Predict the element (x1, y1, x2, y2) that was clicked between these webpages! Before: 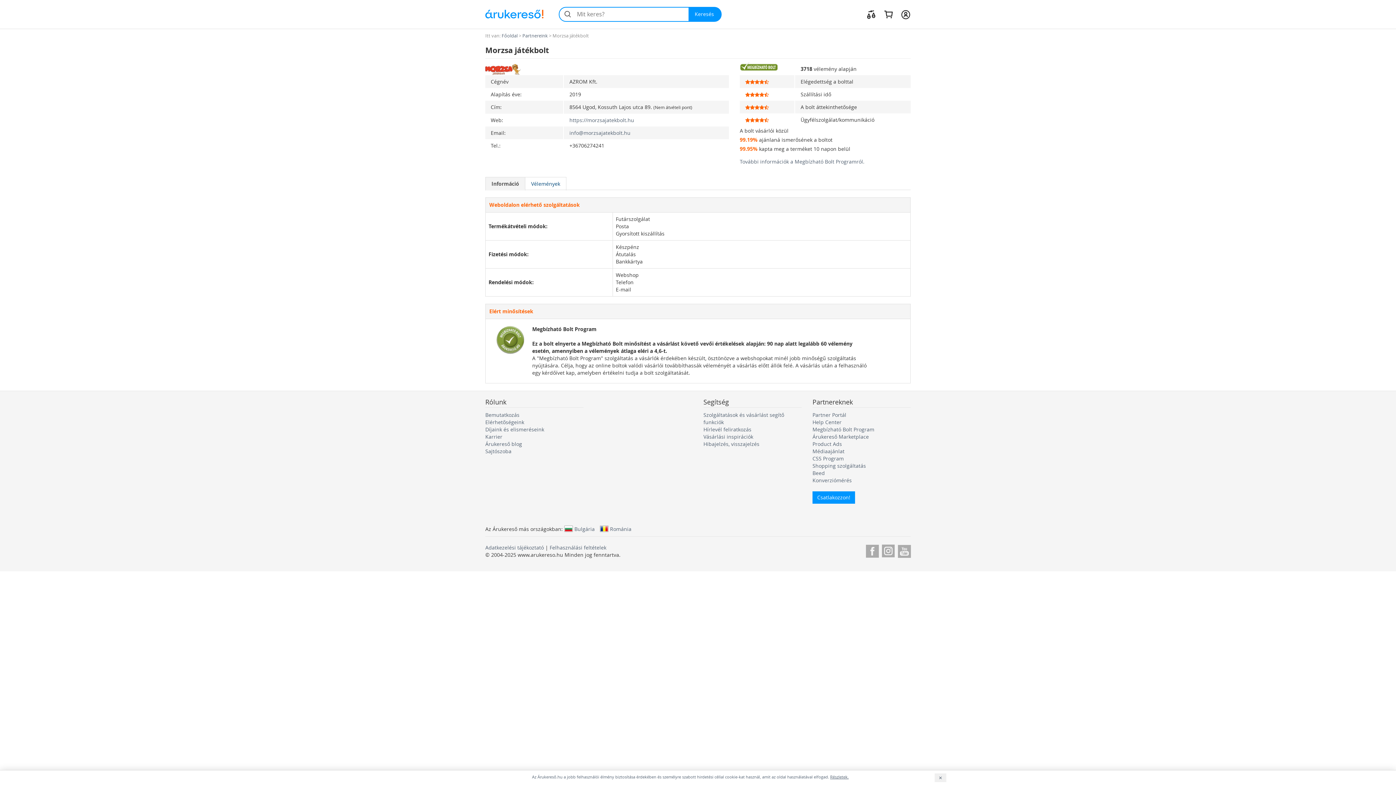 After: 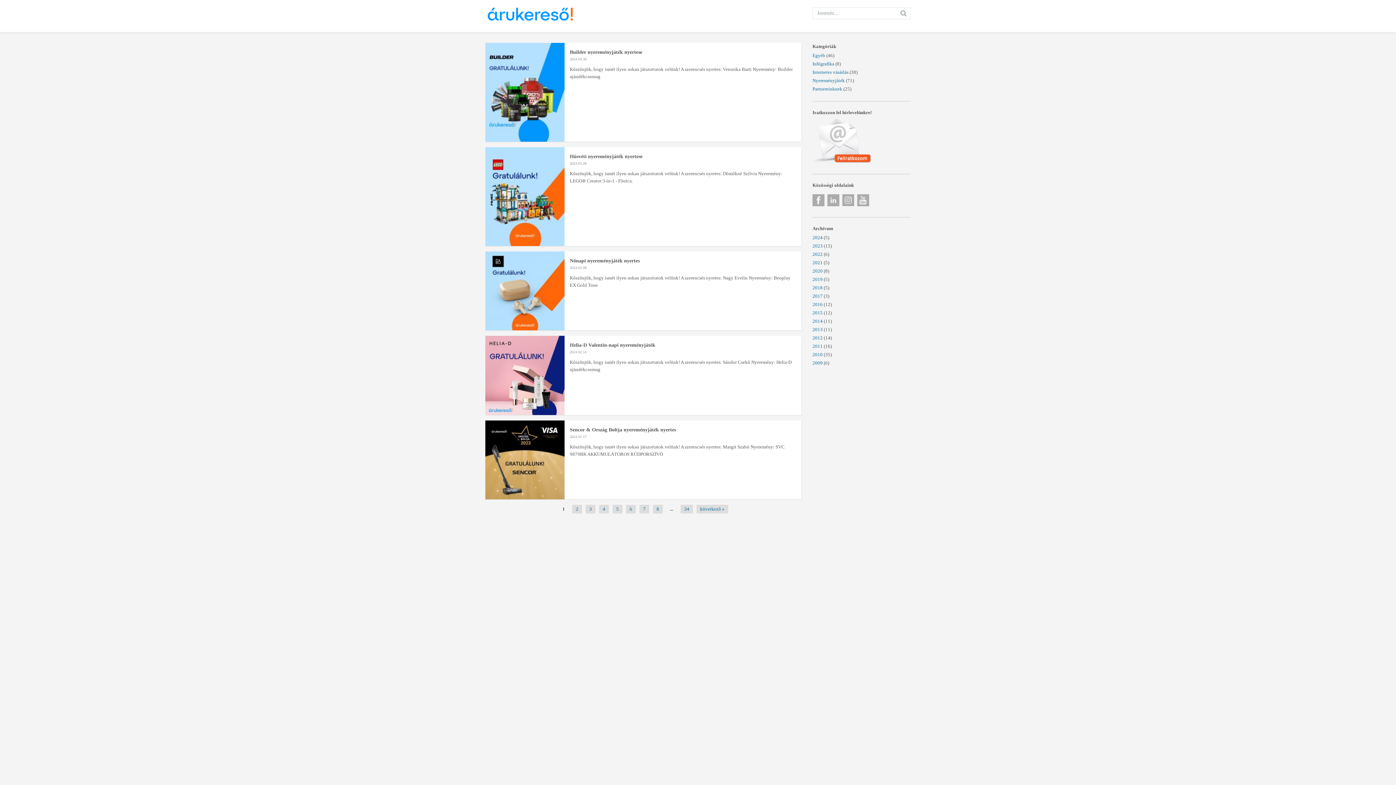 Action: label: Árukereső blog bbox: (485, 440, 522, 447)